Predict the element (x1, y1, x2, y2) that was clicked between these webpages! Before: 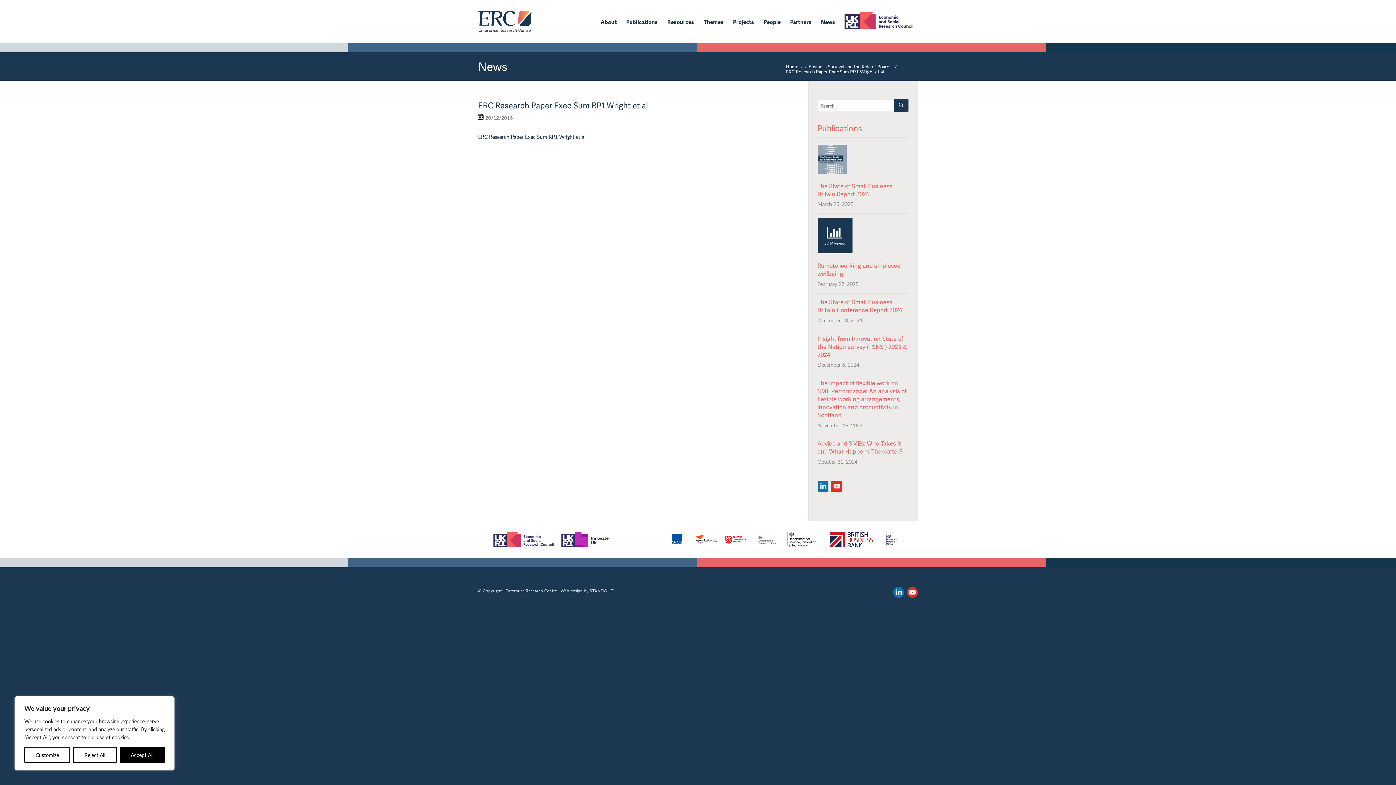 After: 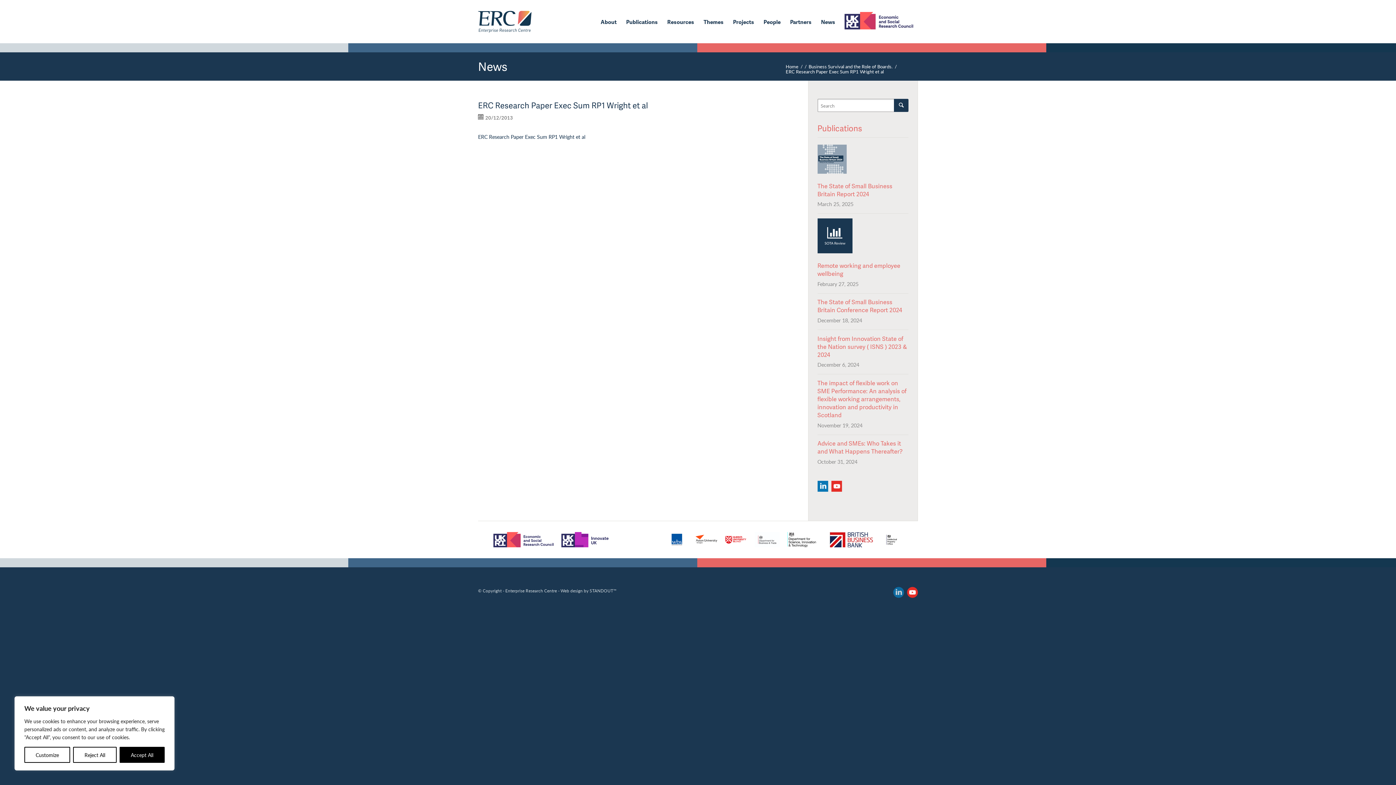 Action: bbox: (893, 587, 904, 598) label: Link to LinkedIn